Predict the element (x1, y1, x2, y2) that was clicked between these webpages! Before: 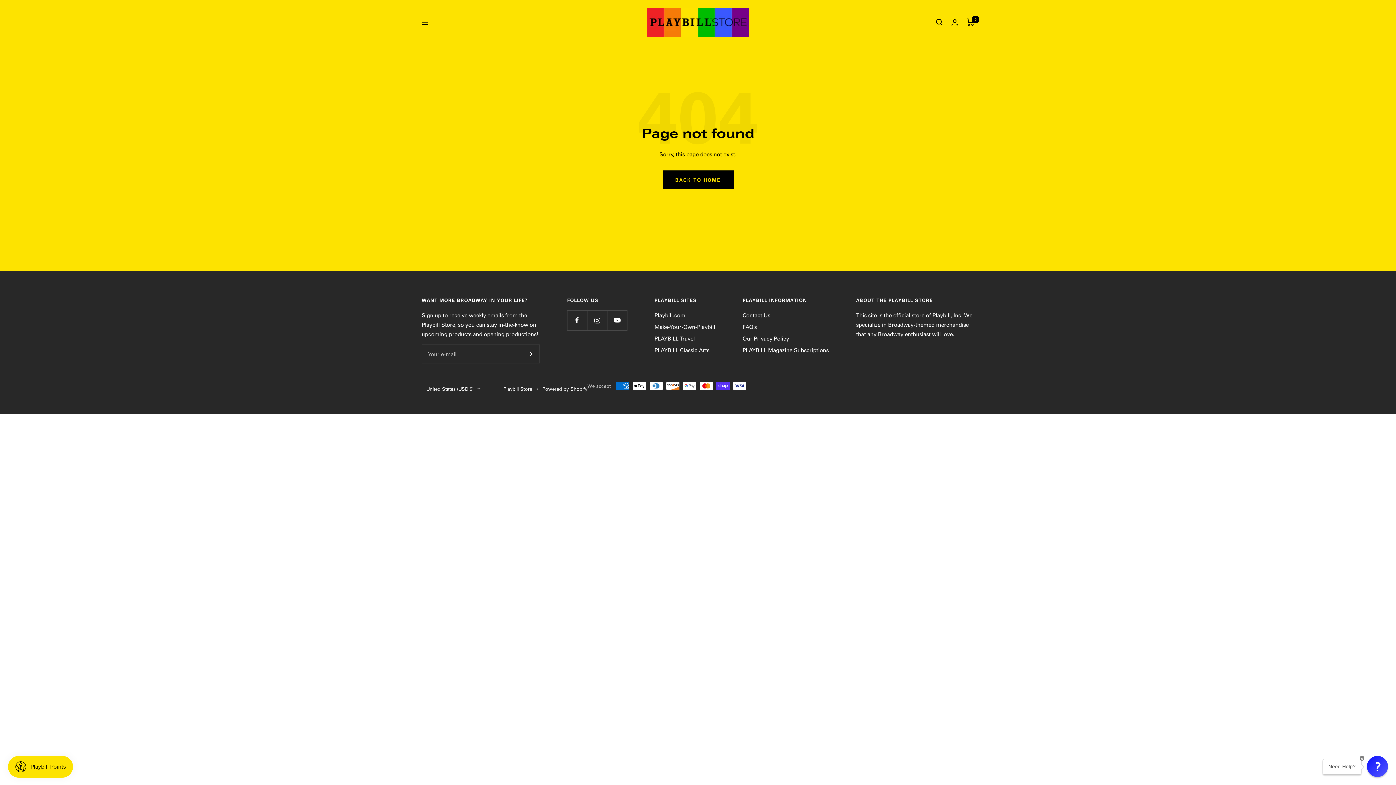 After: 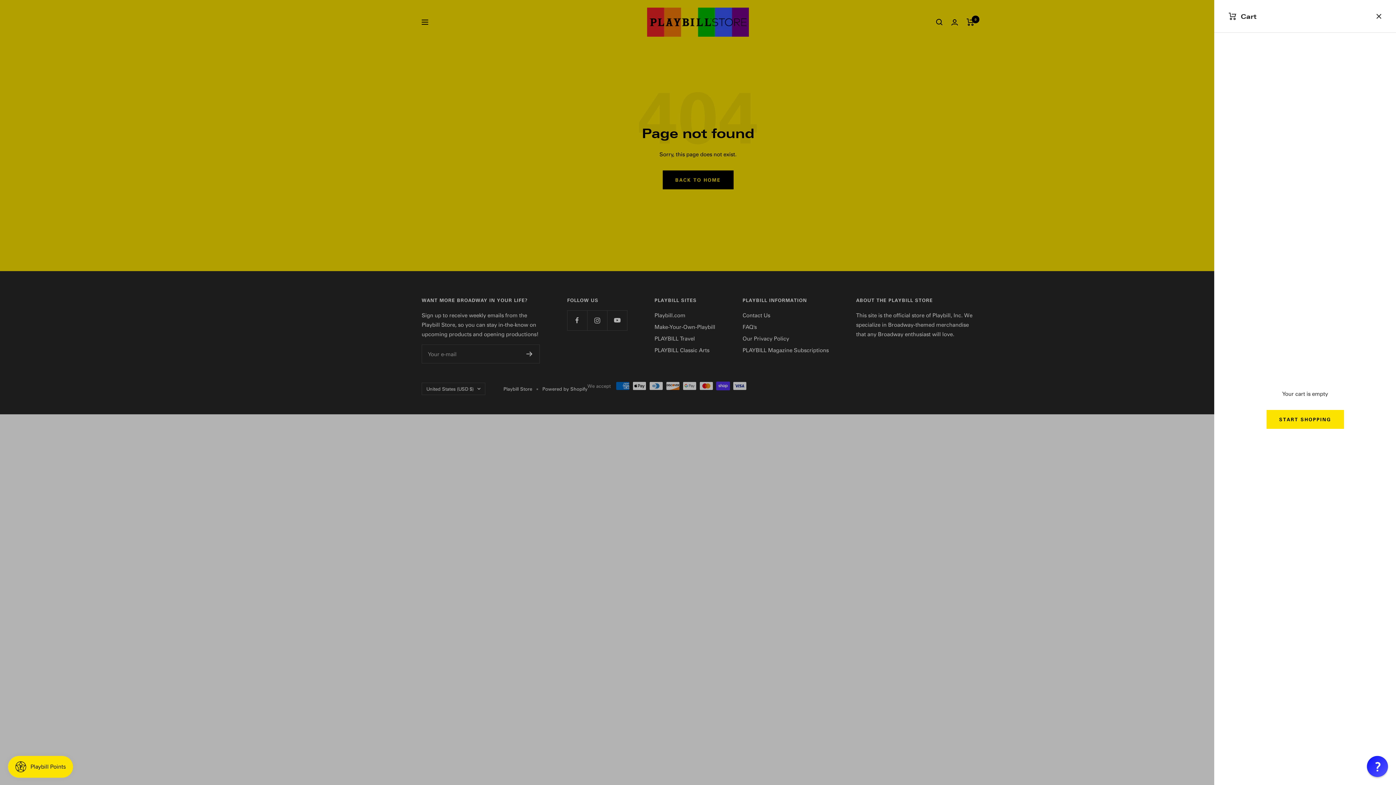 Action: bbox: (966, 18, 974, 25) label: Cart